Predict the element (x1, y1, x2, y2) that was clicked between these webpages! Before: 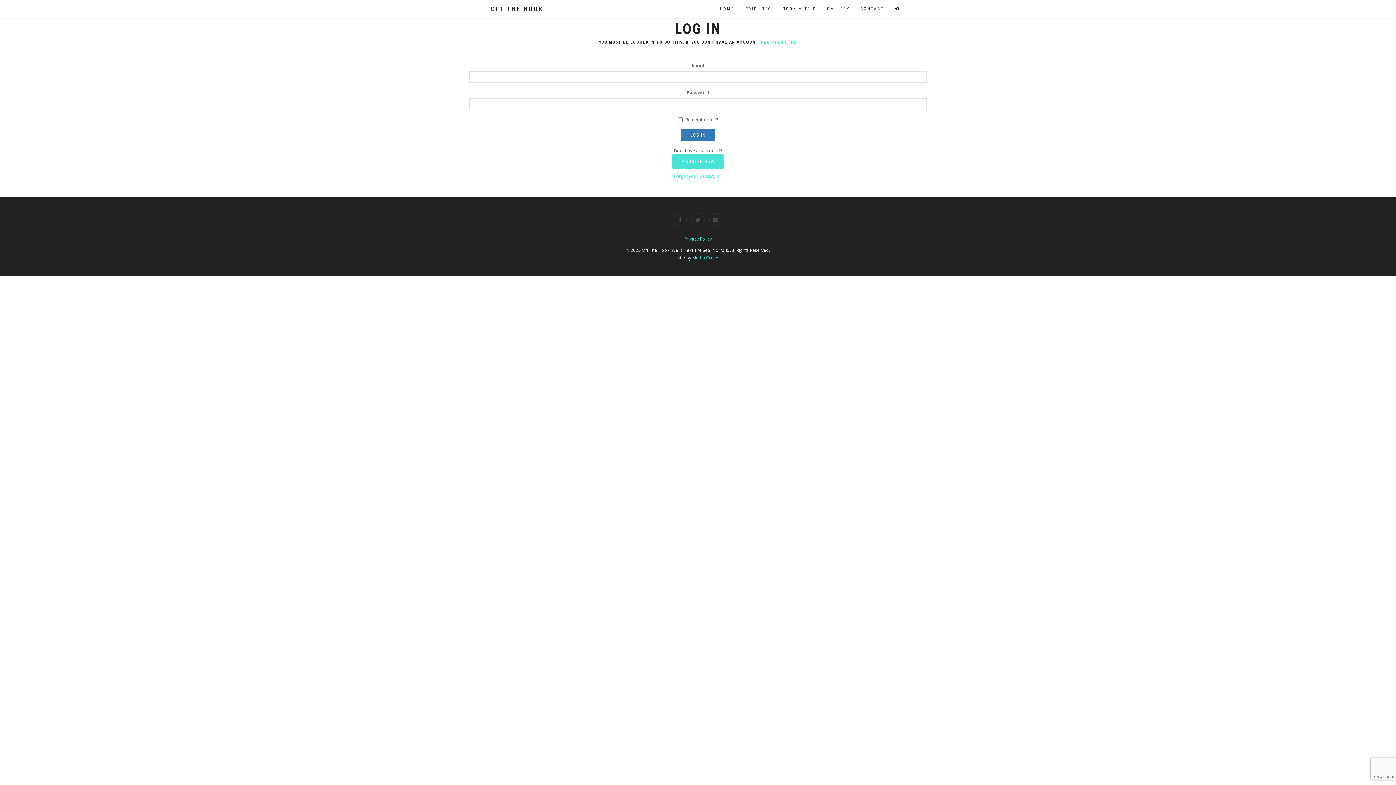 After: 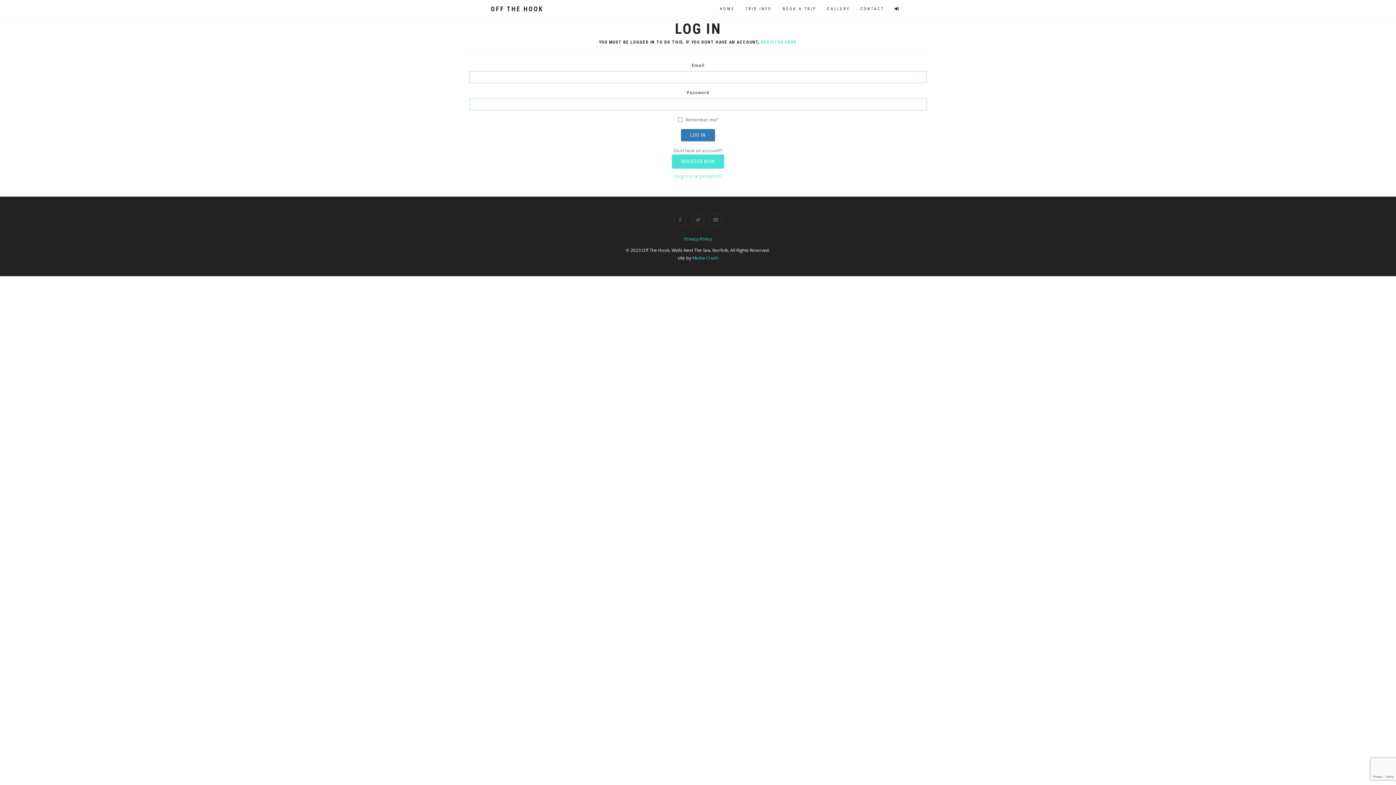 Action: bbox: (889, 0, 905, 18)